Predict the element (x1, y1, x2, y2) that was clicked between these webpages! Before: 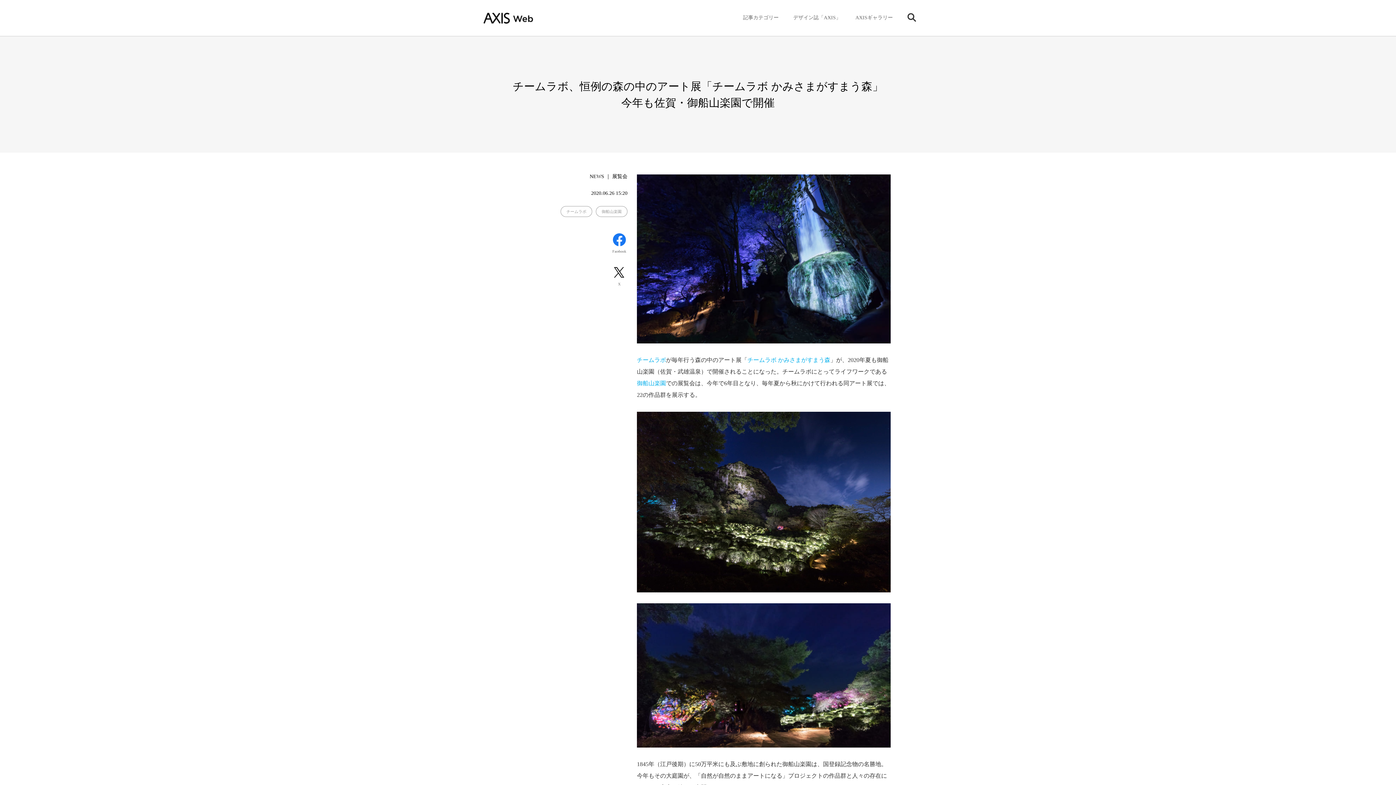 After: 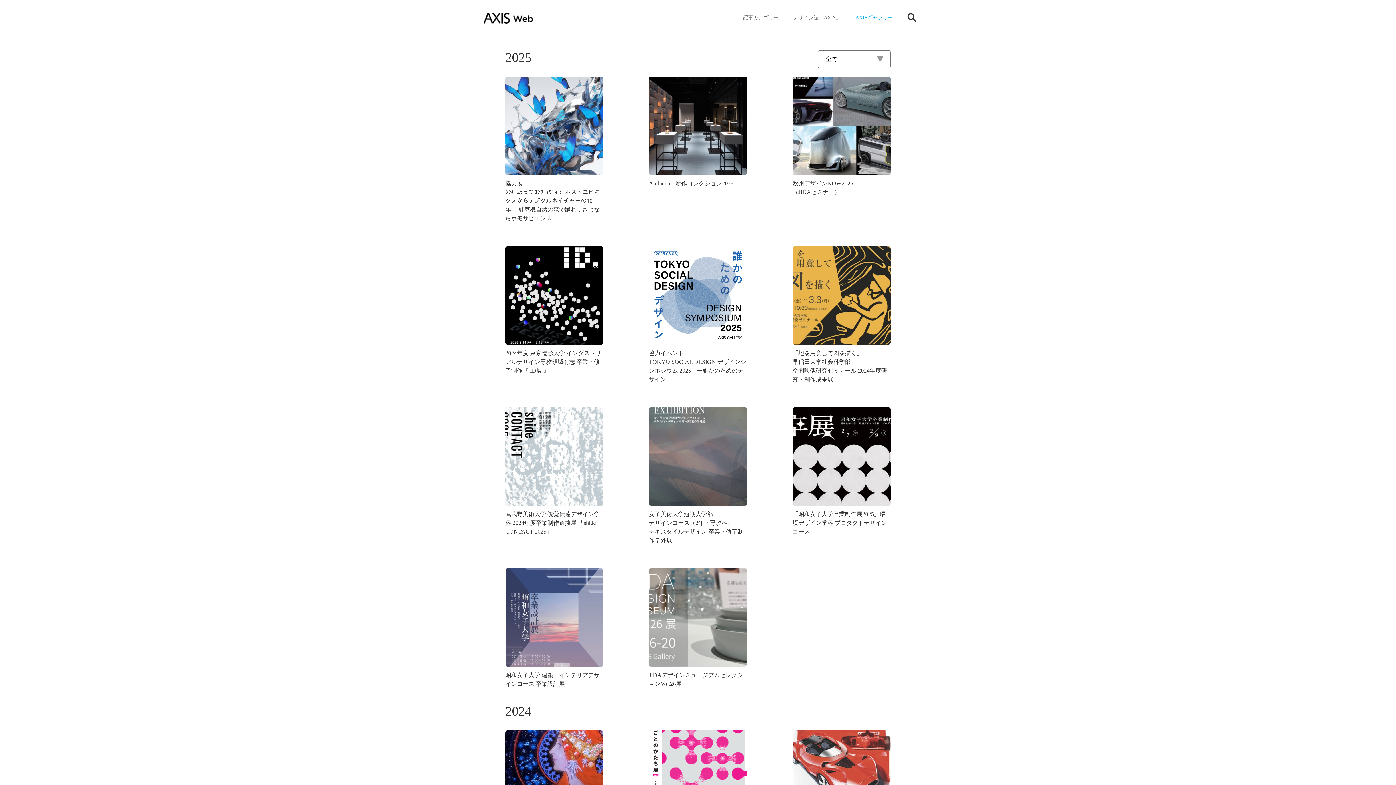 Action: bbox: (855, 14, 893, 20) label: AXISギャラリー